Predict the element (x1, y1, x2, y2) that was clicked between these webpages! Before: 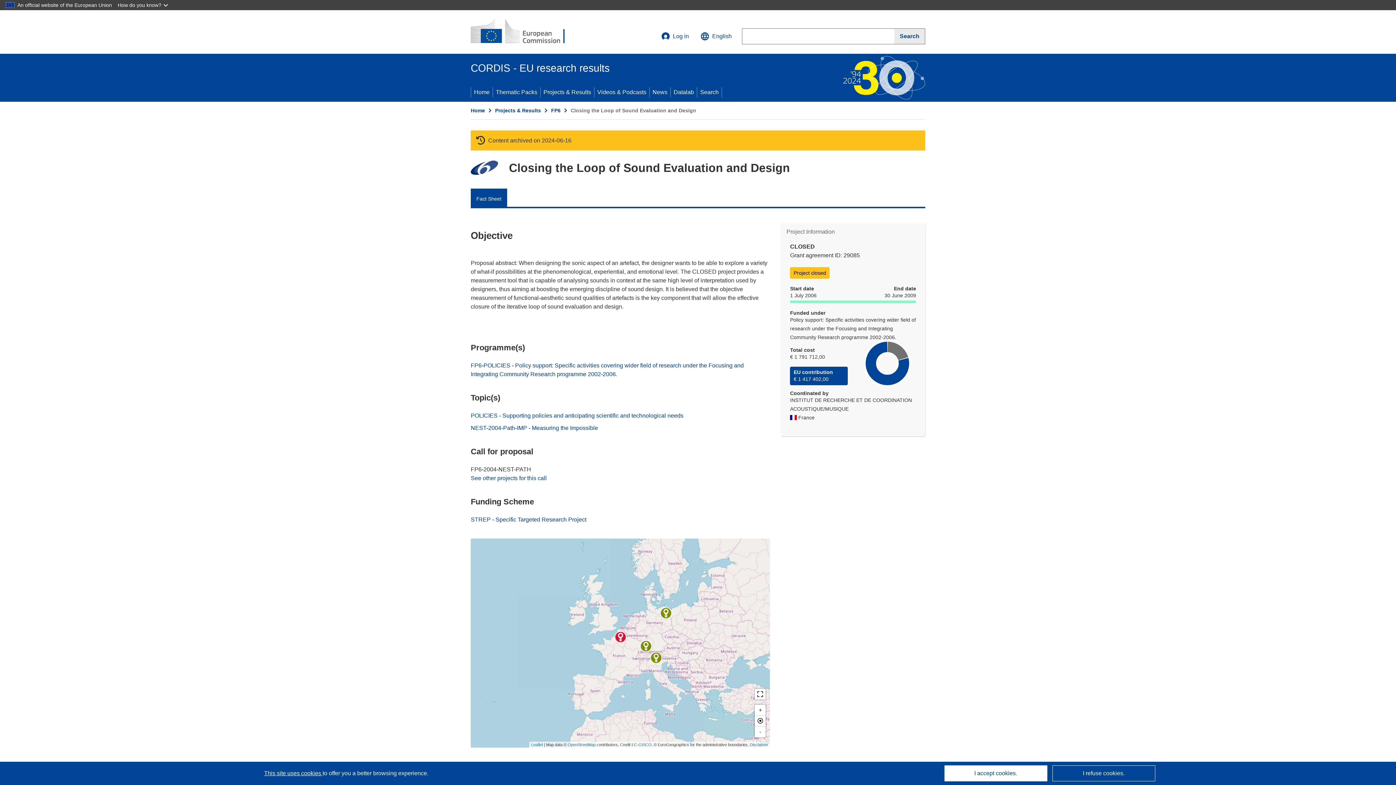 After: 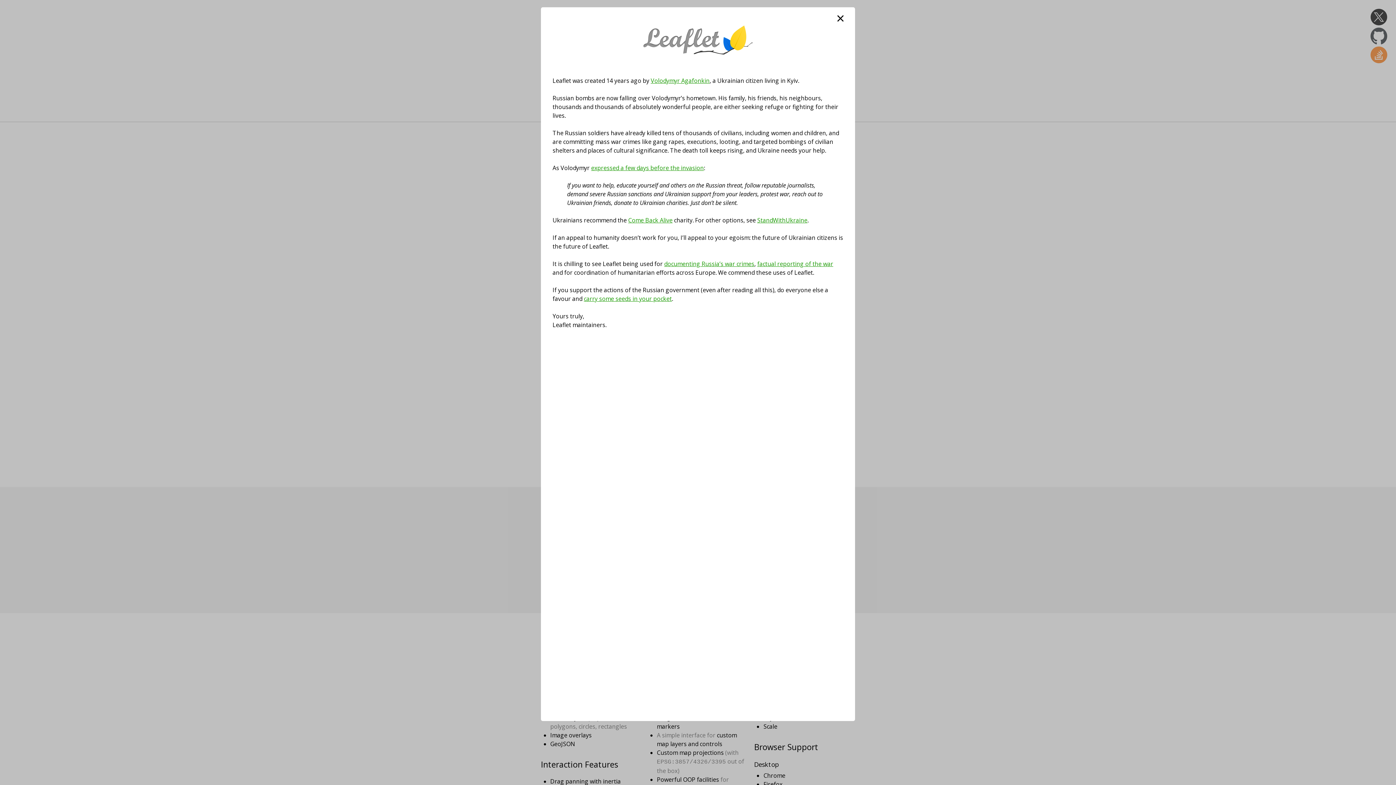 Action: label: Leaflet bbox: (531, 742, 543, 747)